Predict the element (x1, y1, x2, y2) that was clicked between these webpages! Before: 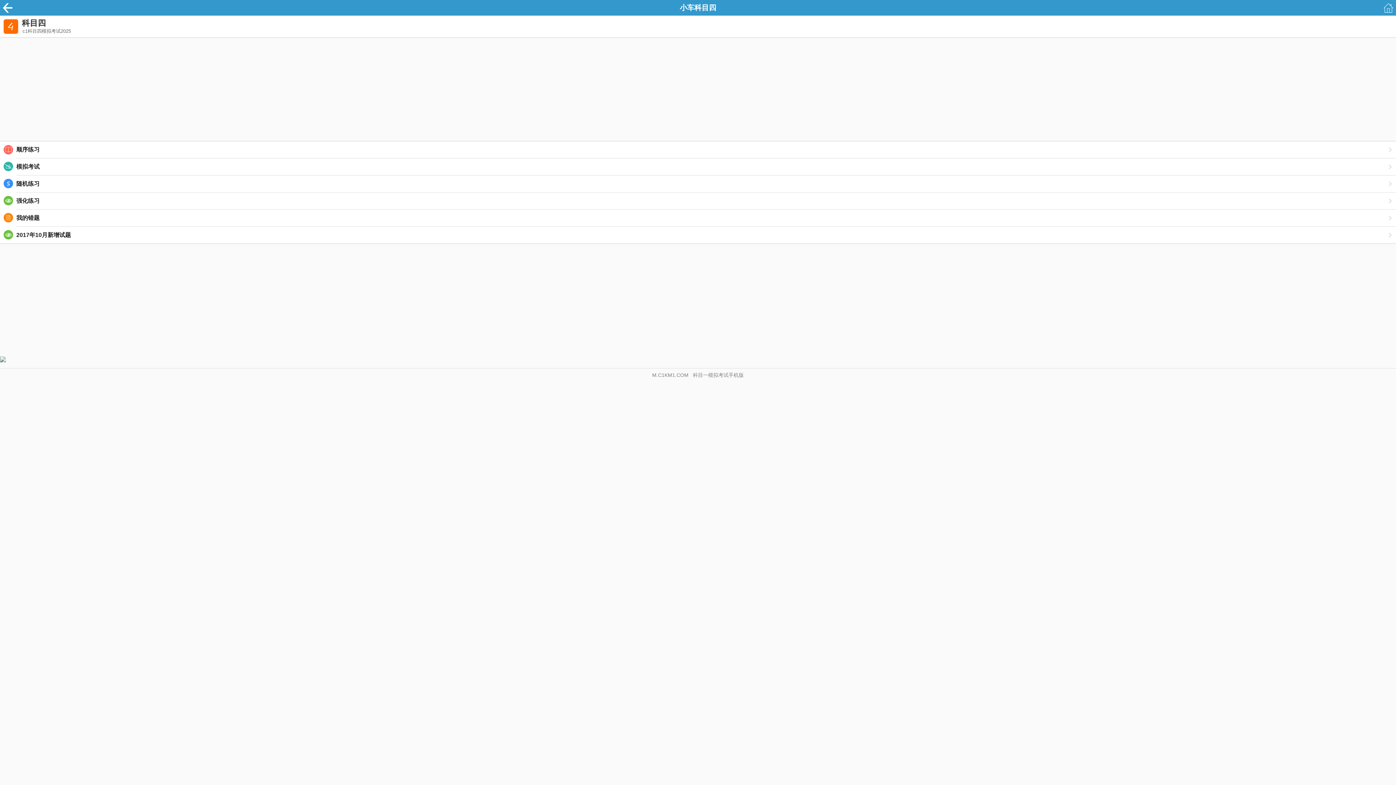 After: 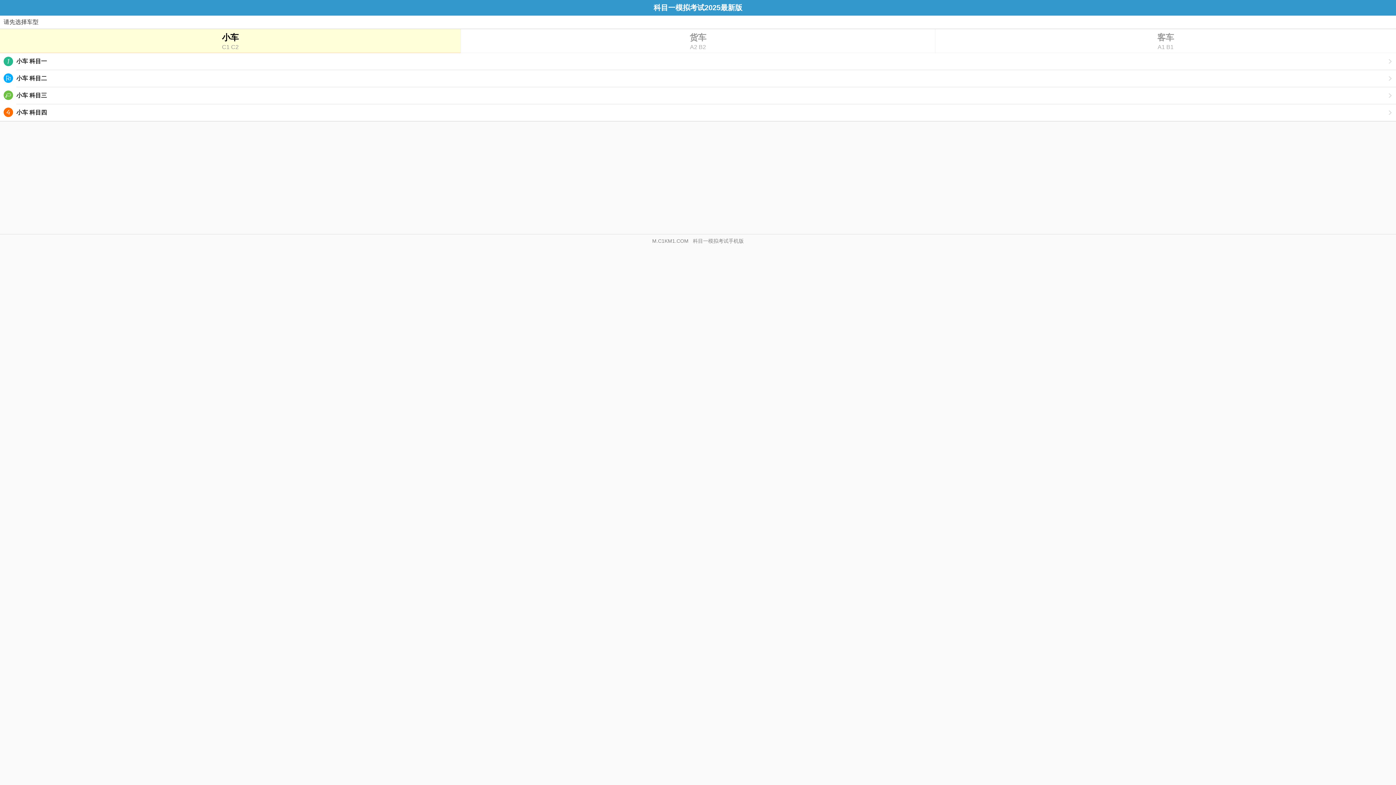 Action: bbox: (1384, 7, 1396, 13)